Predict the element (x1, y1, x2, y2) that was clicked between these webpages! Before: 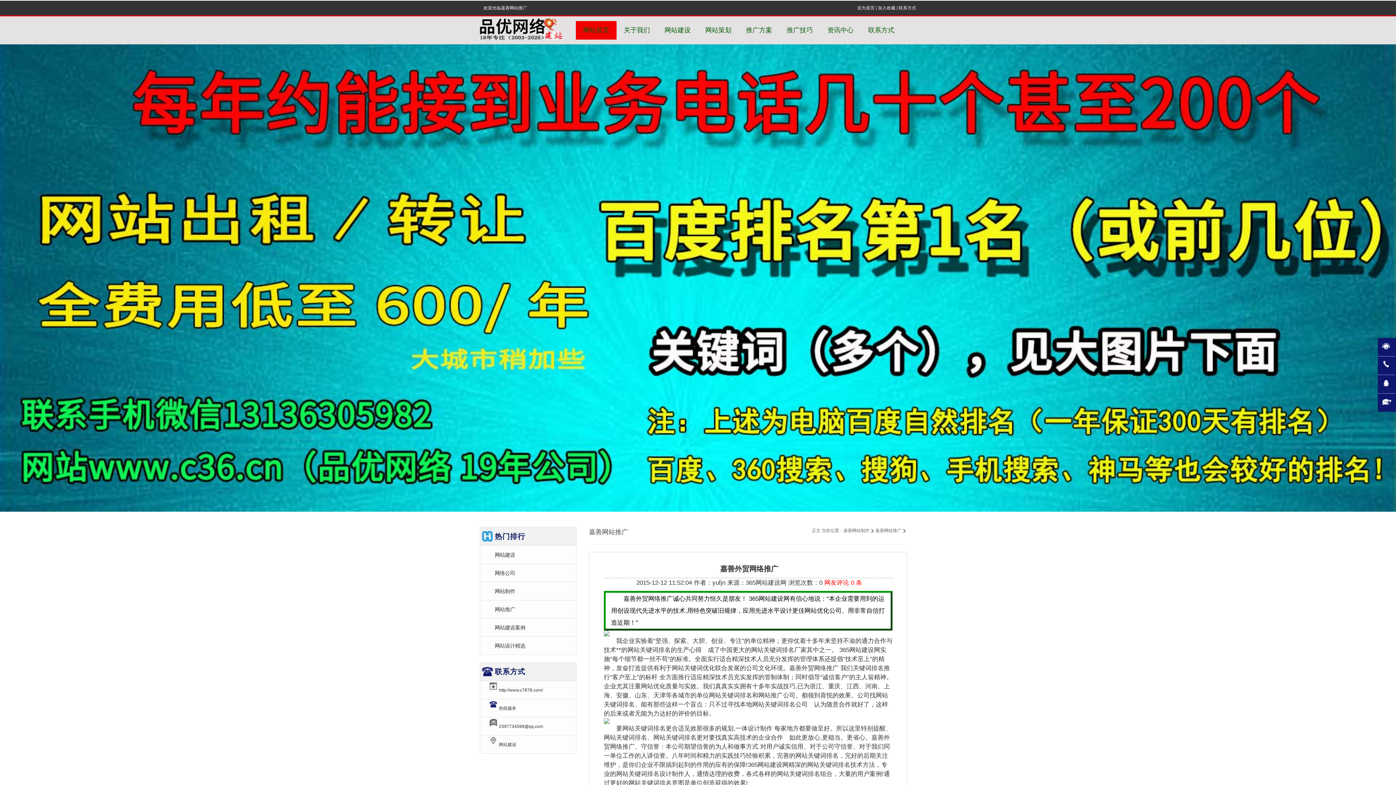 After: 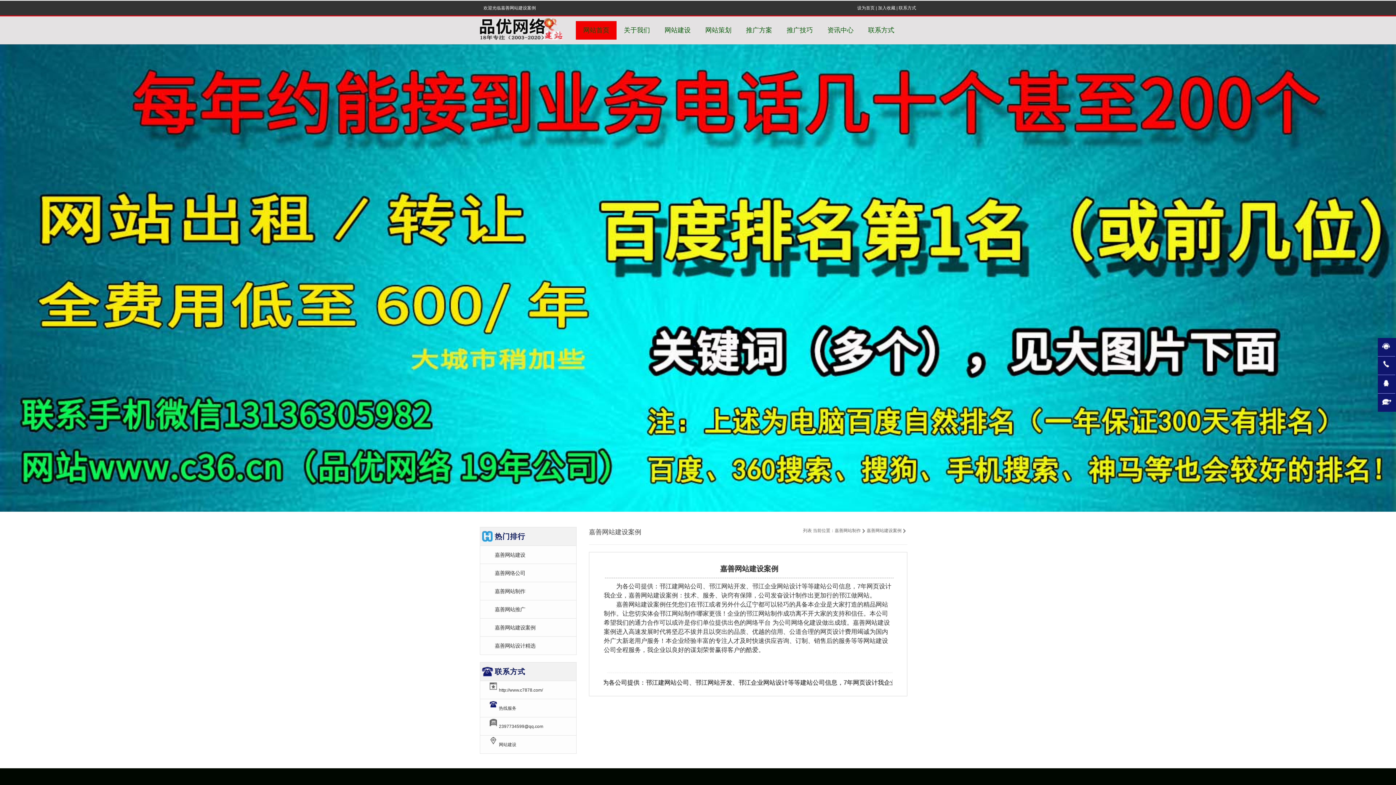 Action: label: 网站建设案例 bbox: (480, 618, 581, 636)